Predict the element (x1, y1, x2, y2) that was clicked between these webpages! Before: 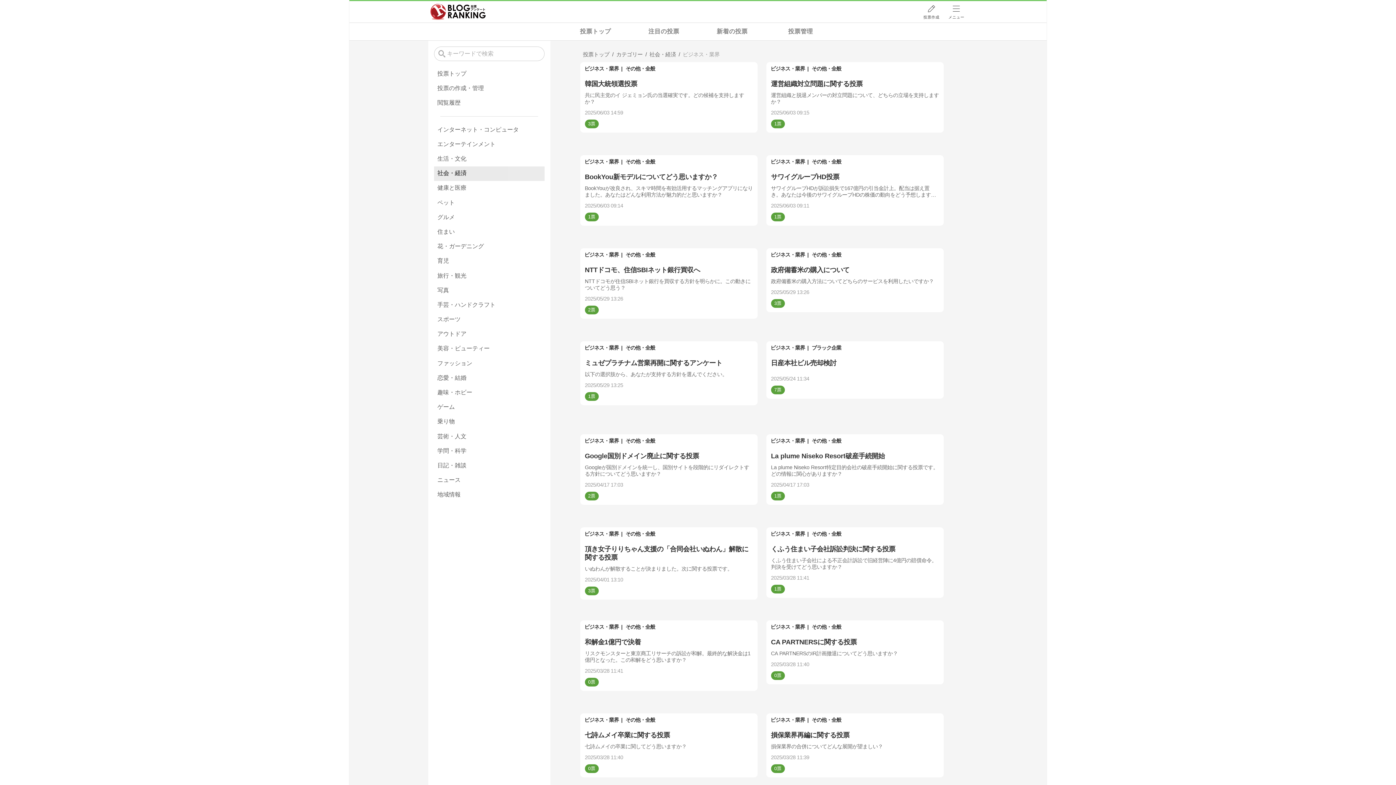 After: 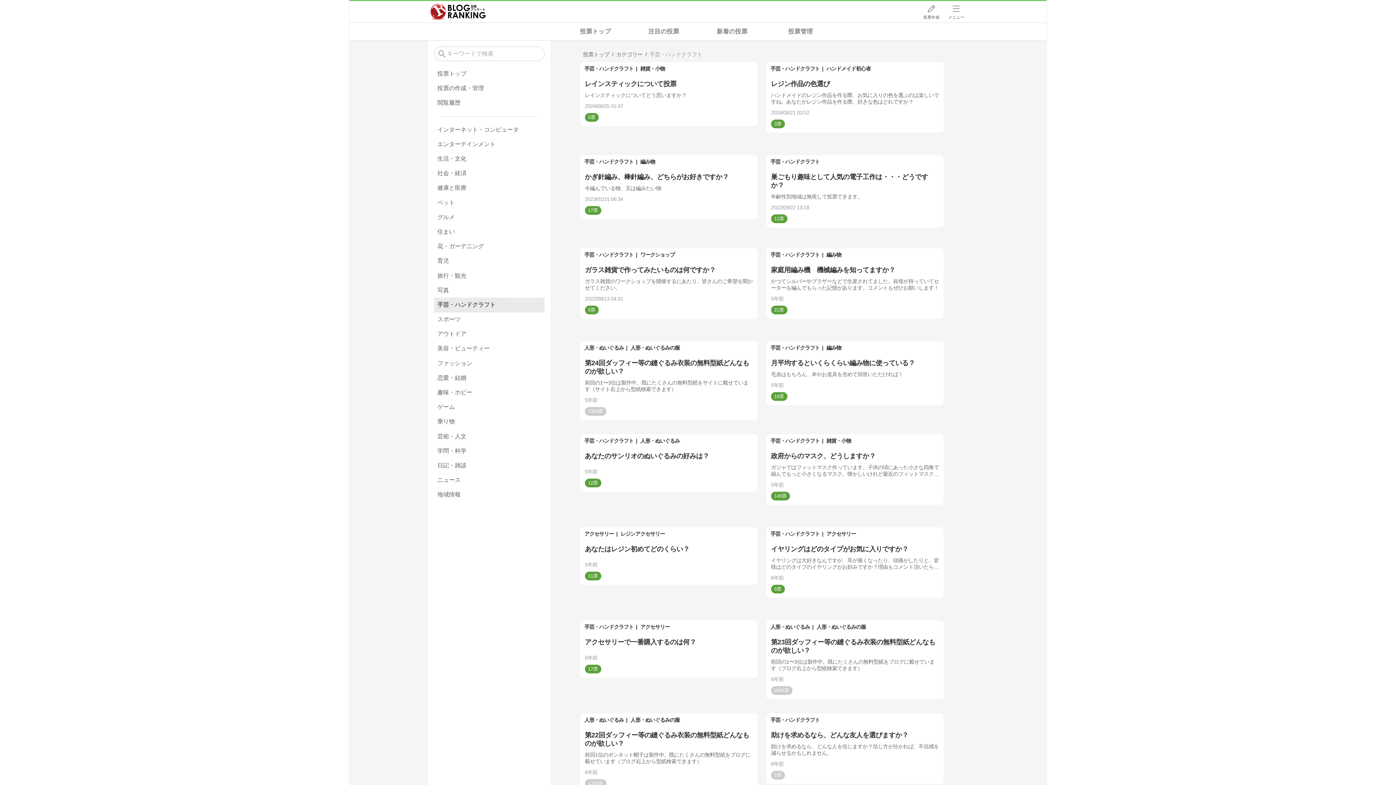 Action: label: 手芸・ハンドクラフト bbox: (434, 297, 544, 312)